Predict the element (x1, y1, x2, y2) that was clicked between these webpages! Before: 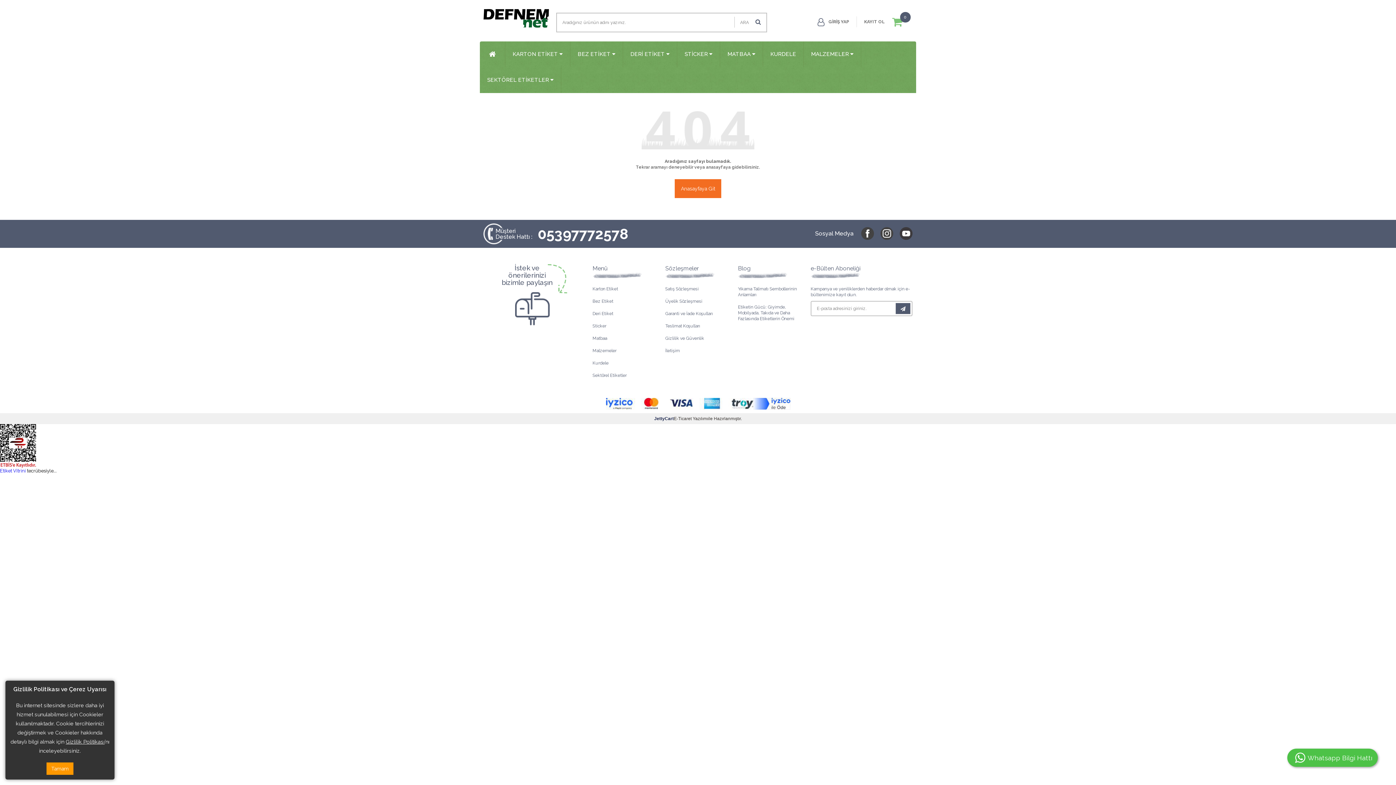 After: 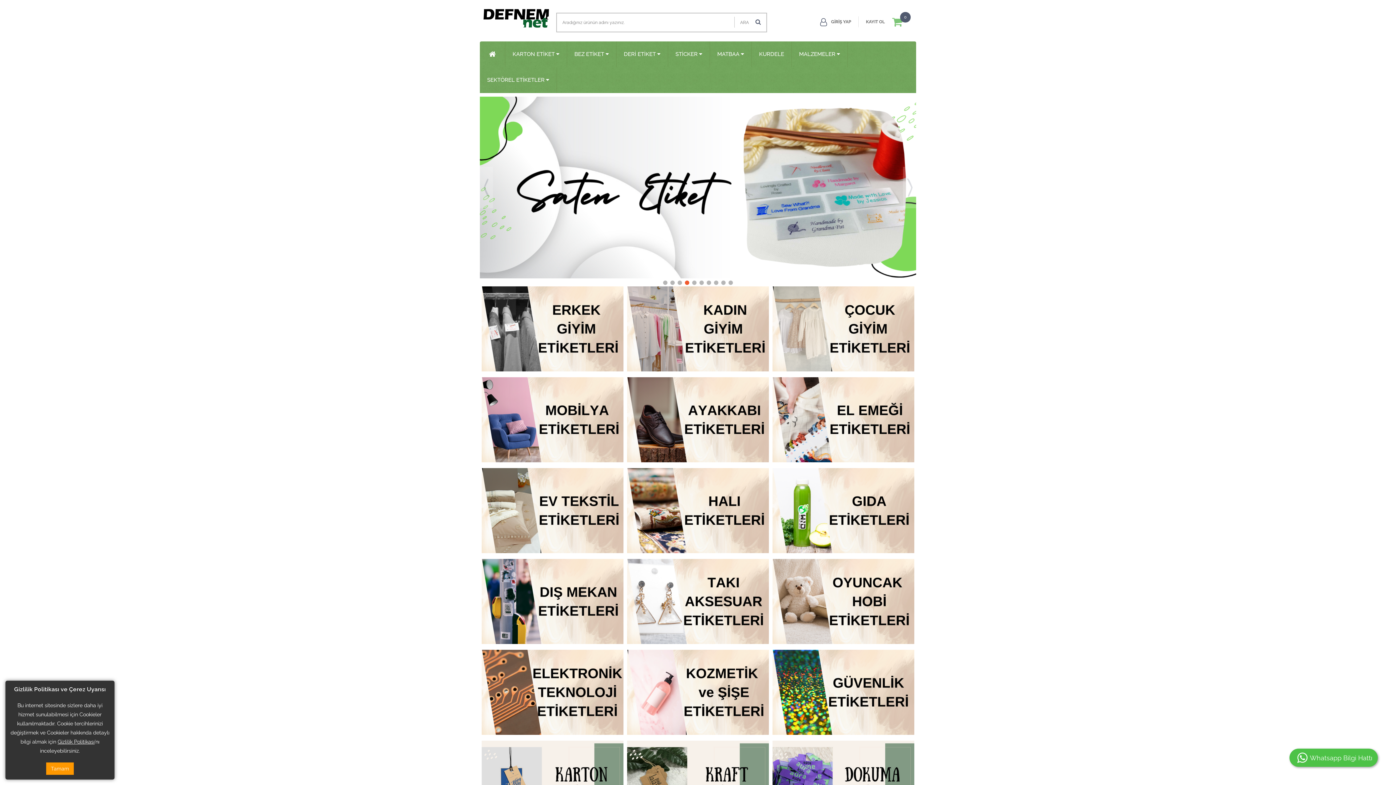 Action: bbox: (674, 179, 721, 198) label: Anasayfaya Git